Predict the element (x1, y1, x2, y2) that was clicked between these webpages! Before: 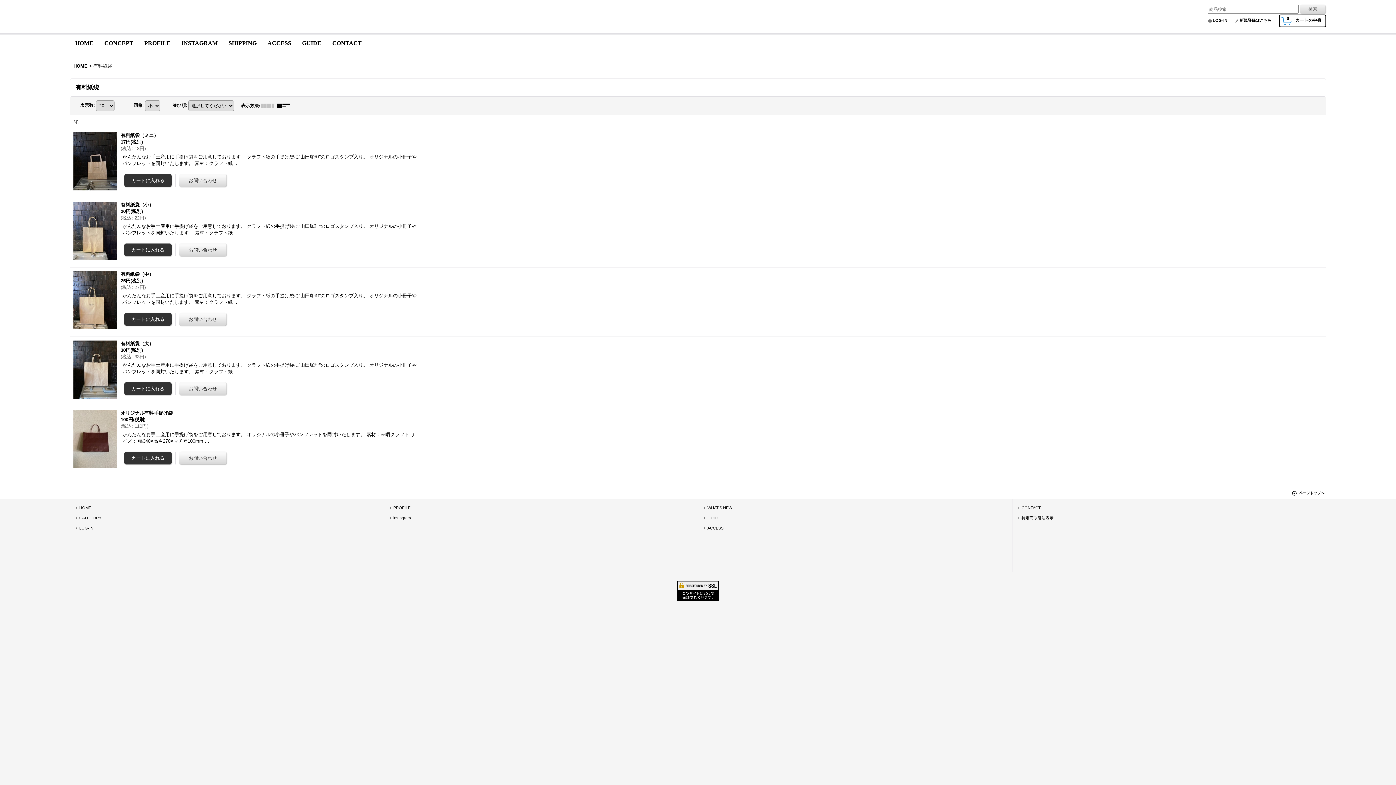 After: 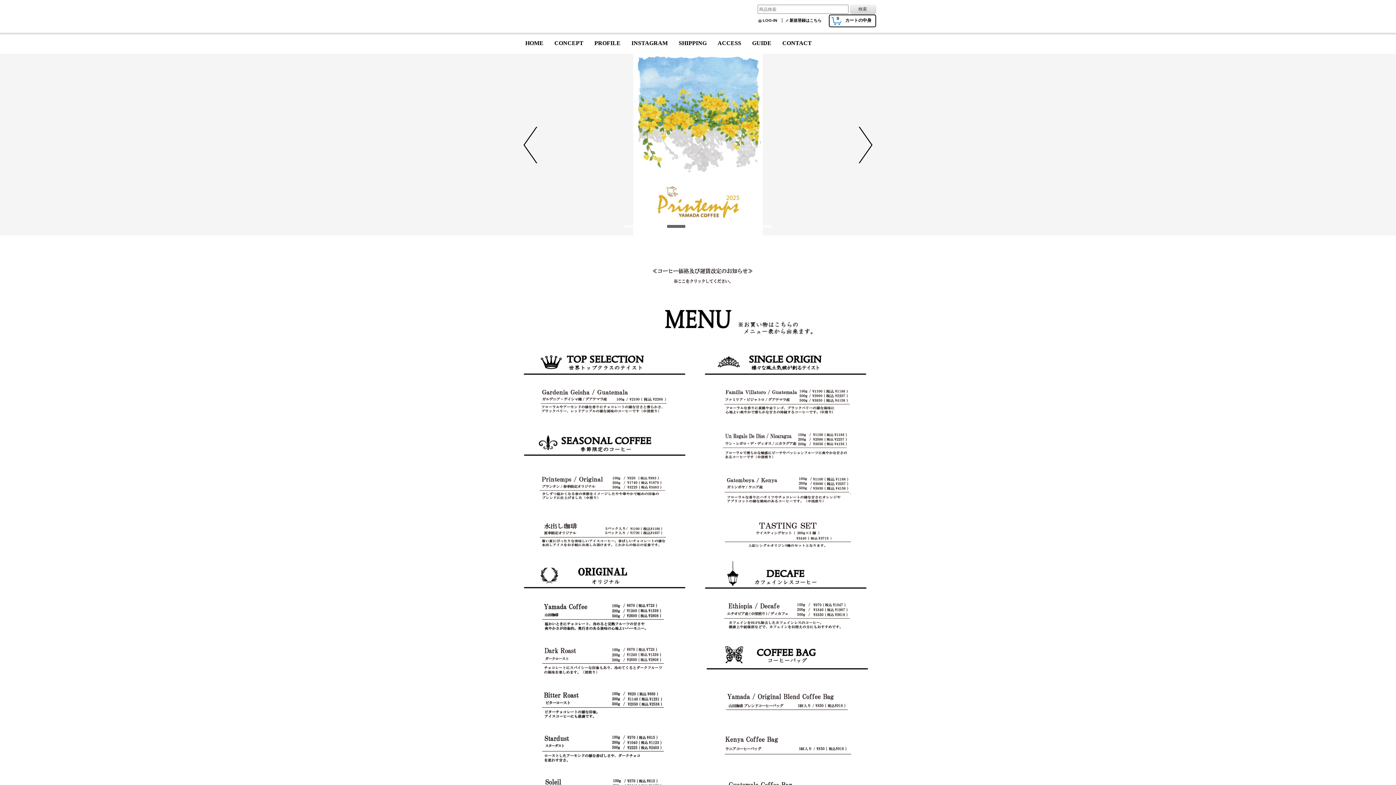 Action: bbox: (73, 502, 380, 513) label: HOME